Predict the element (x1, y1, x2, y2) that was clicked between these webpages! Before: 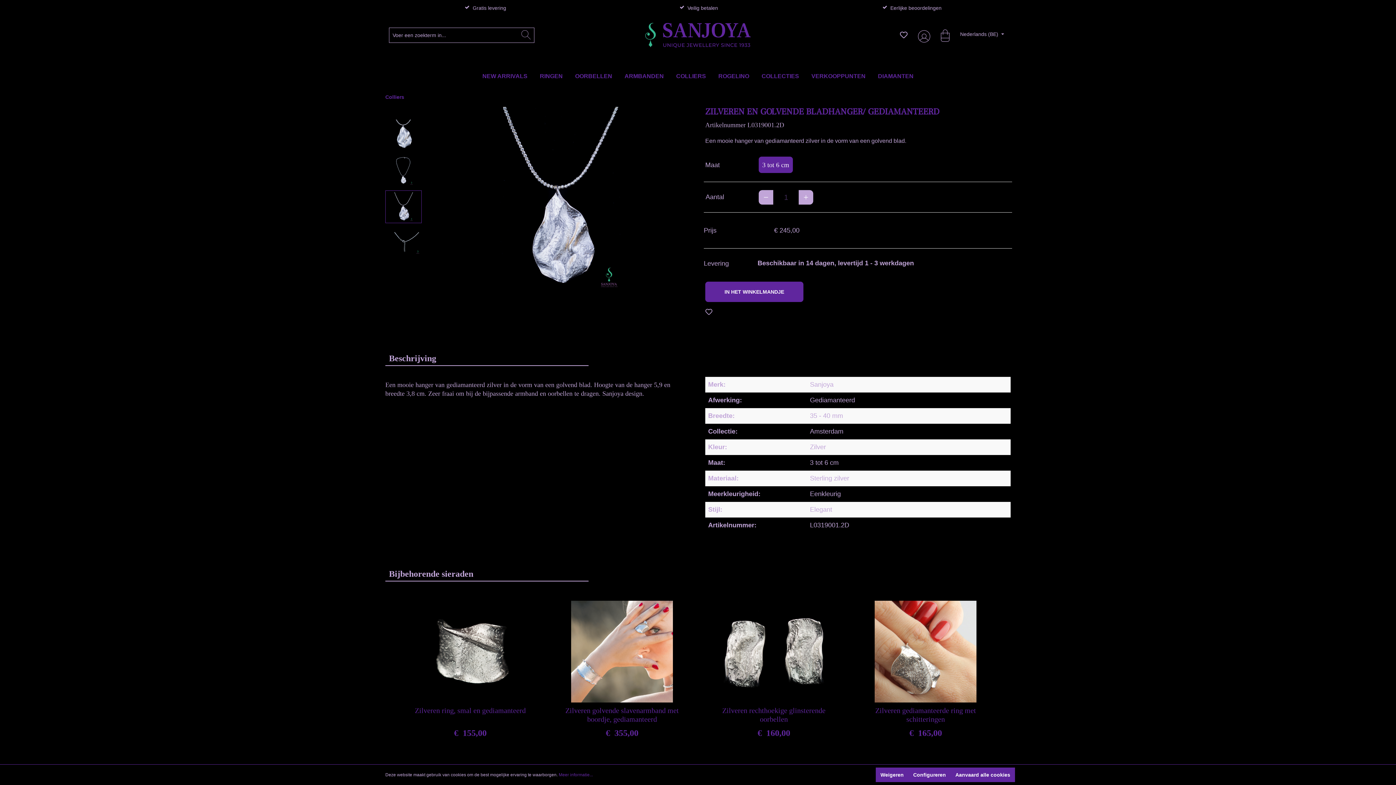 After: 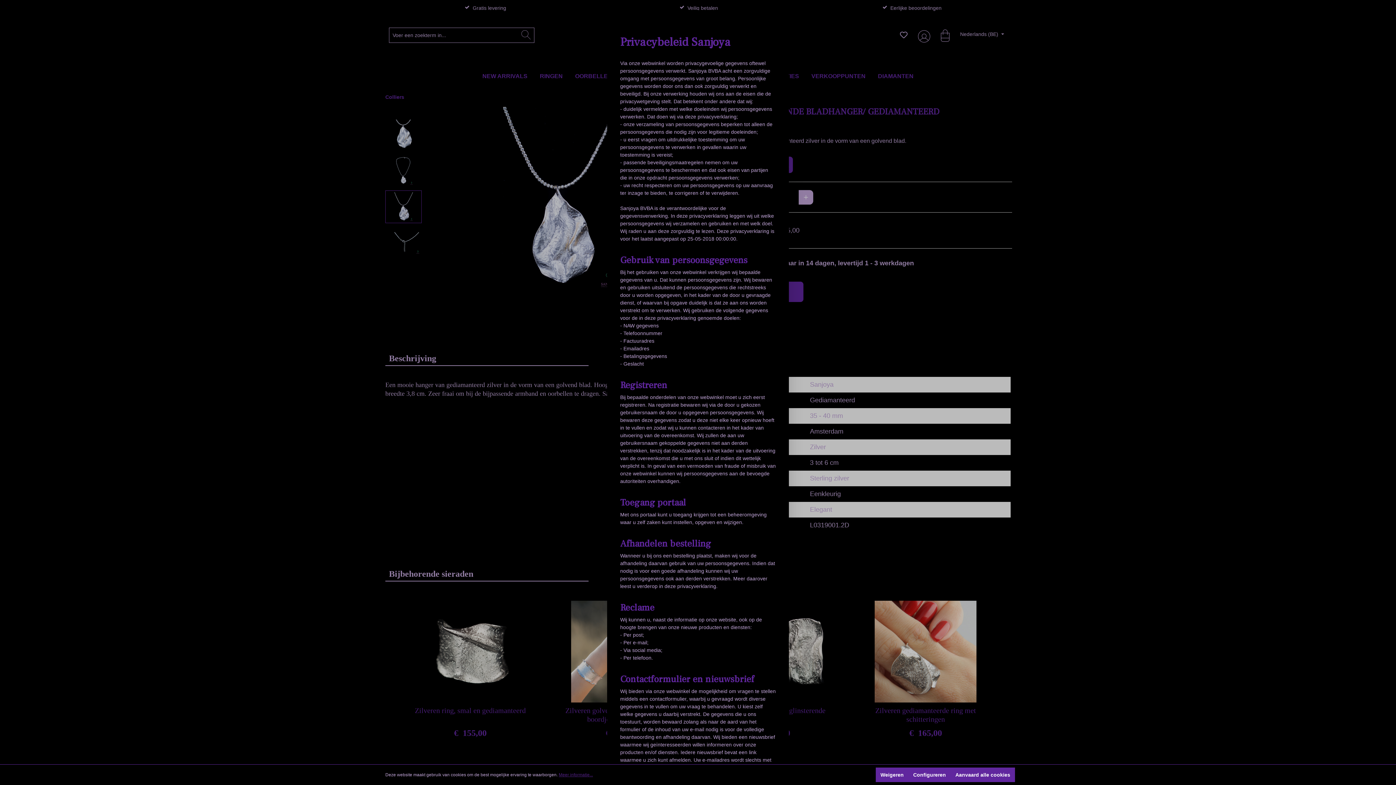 Action: bbox: (558, 772, 593, 778) label: Meer informatie...